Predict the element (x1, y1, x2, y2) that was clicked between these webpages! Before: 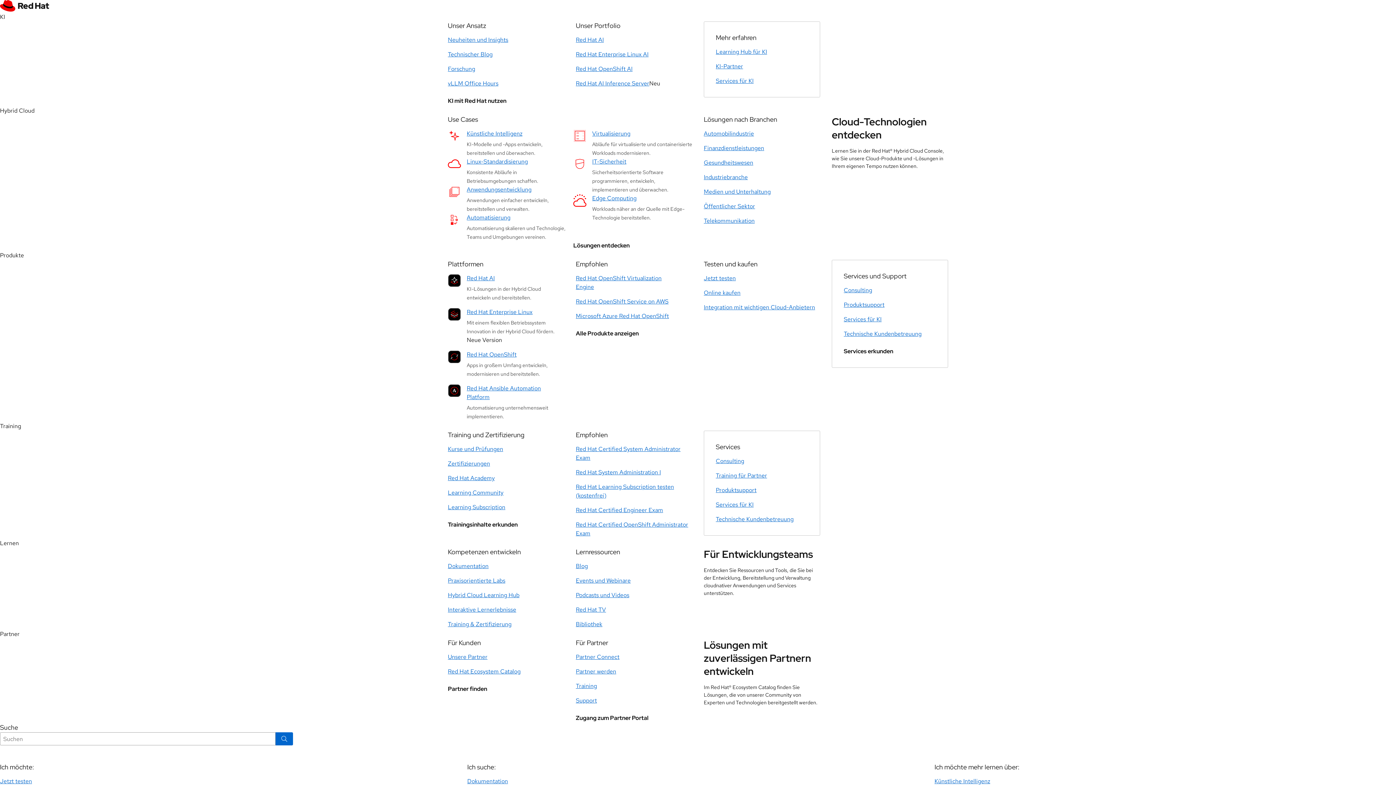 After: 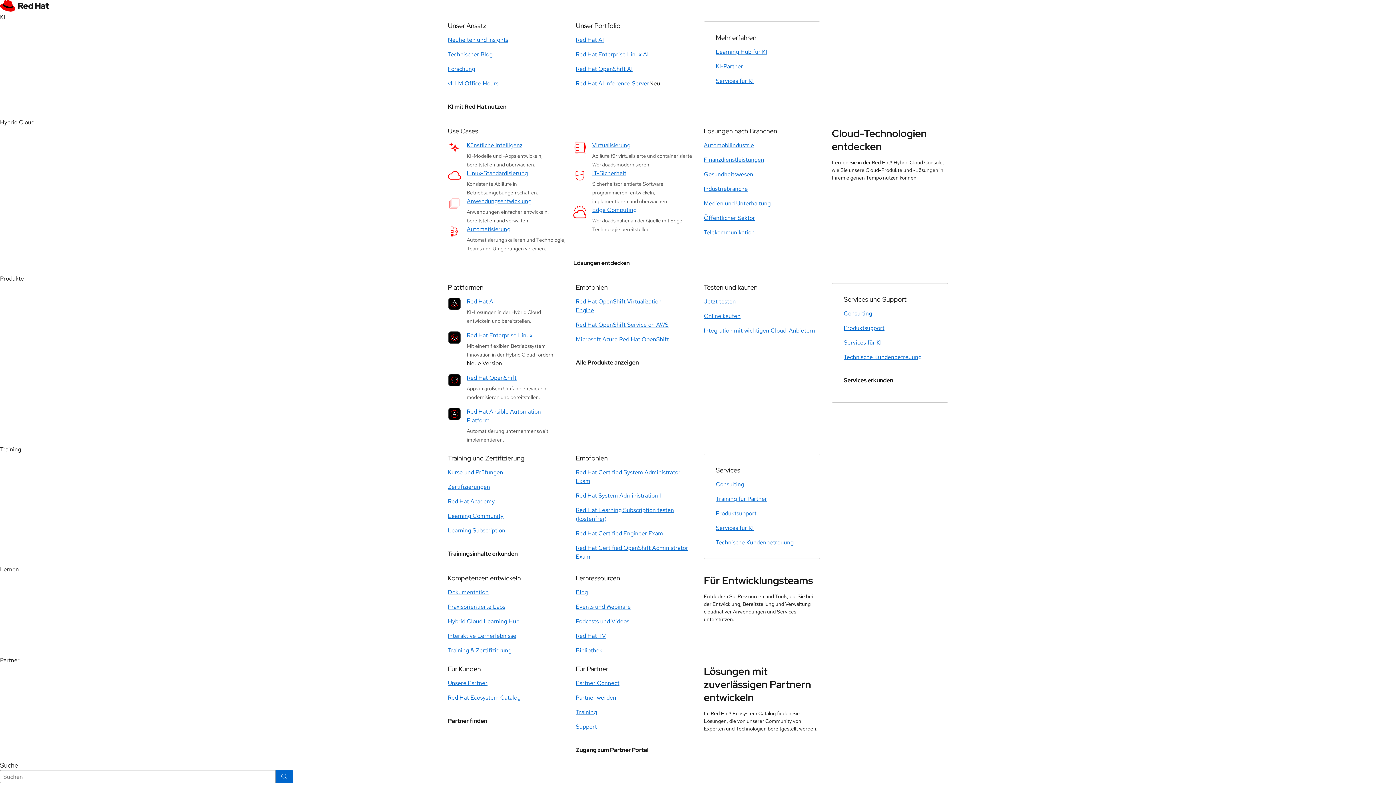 Action: bbox: (704, 274, 736, 282) label: Jetzt testen